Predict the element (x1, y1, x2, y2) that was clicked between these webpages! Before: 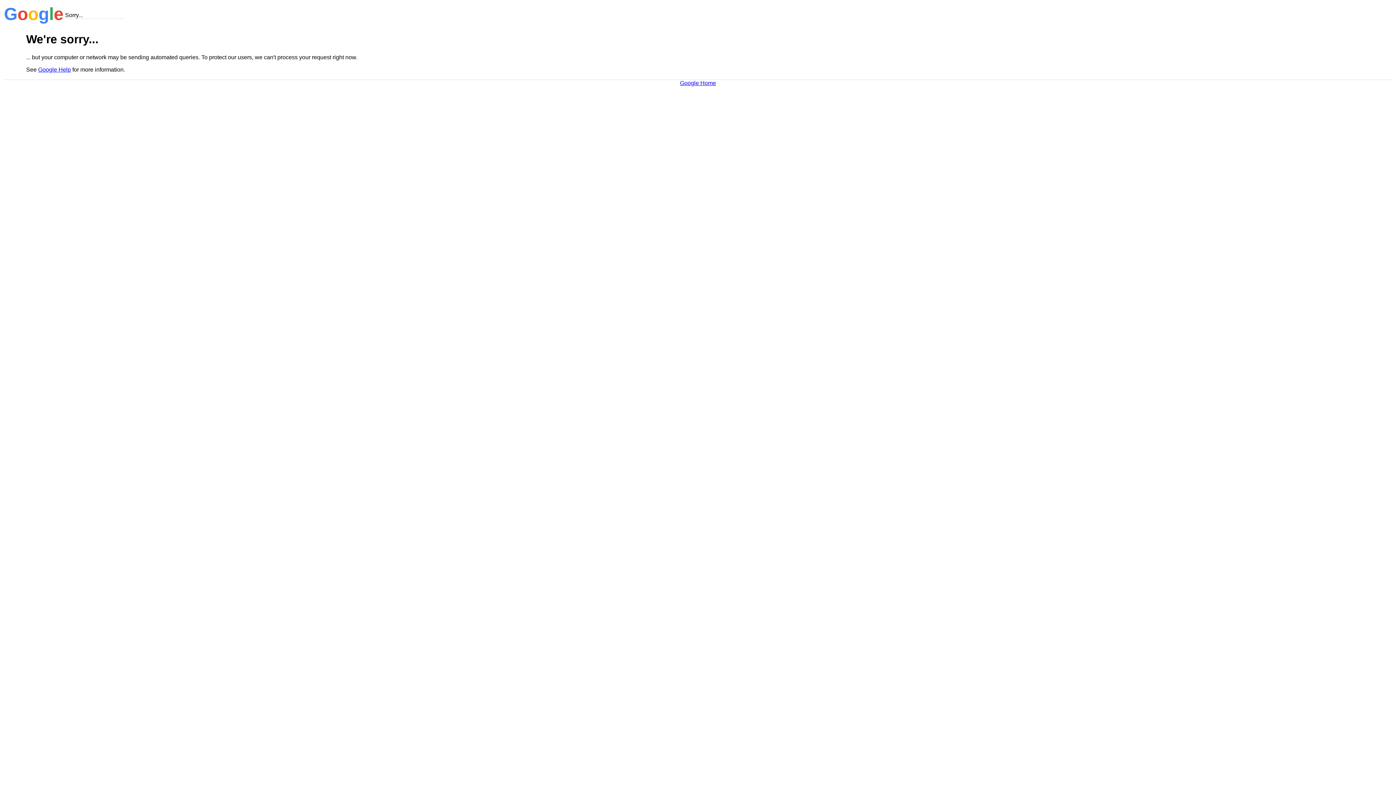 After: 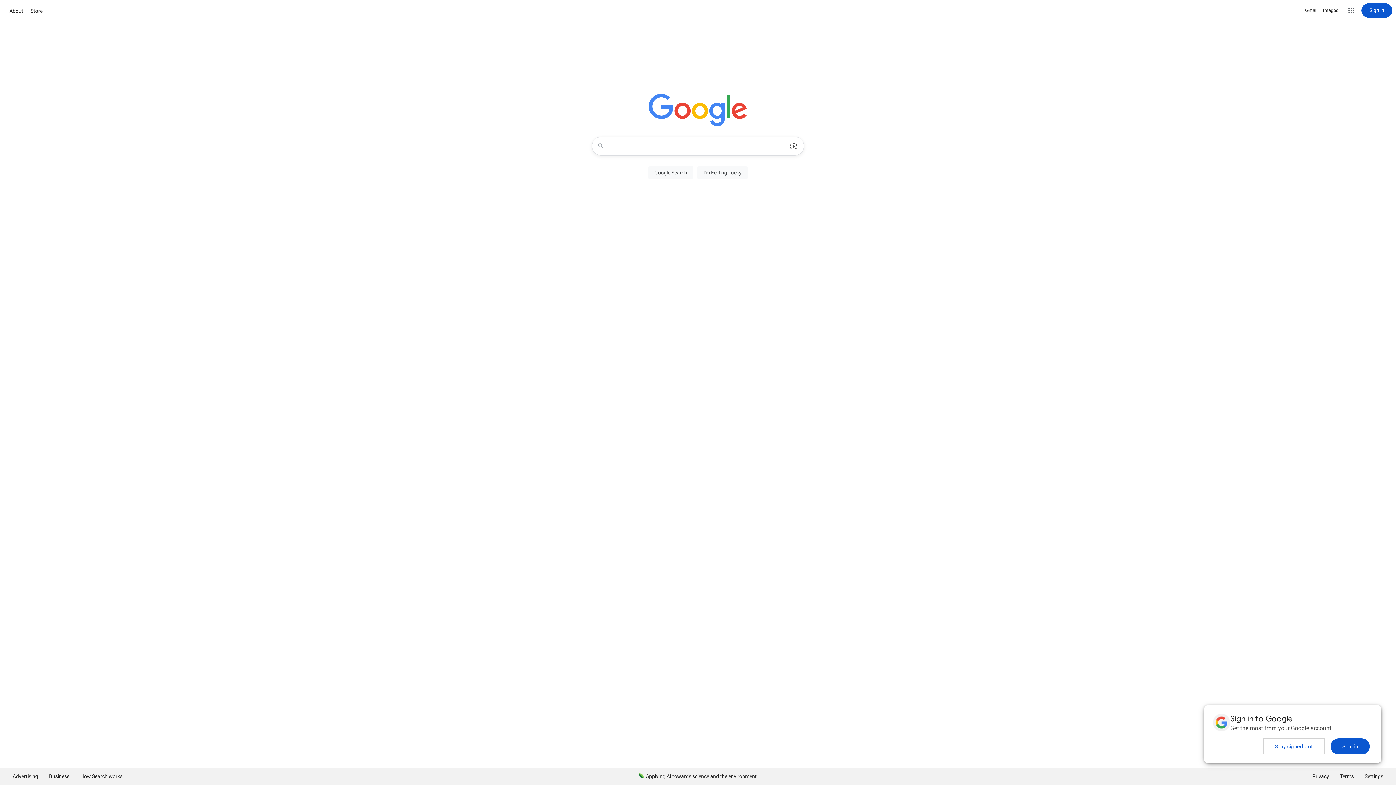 Action: label: Google Home bbox: (680, 79, 716, 86)